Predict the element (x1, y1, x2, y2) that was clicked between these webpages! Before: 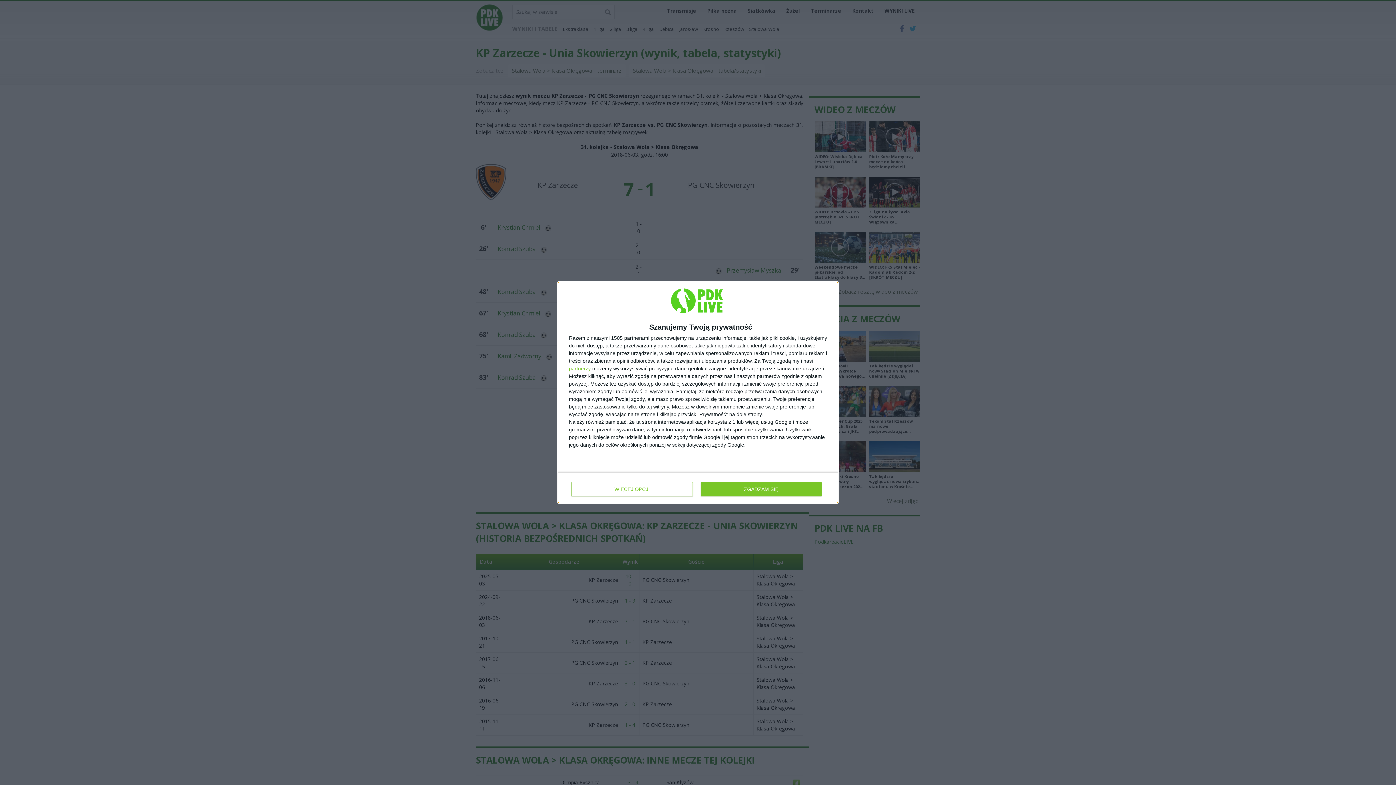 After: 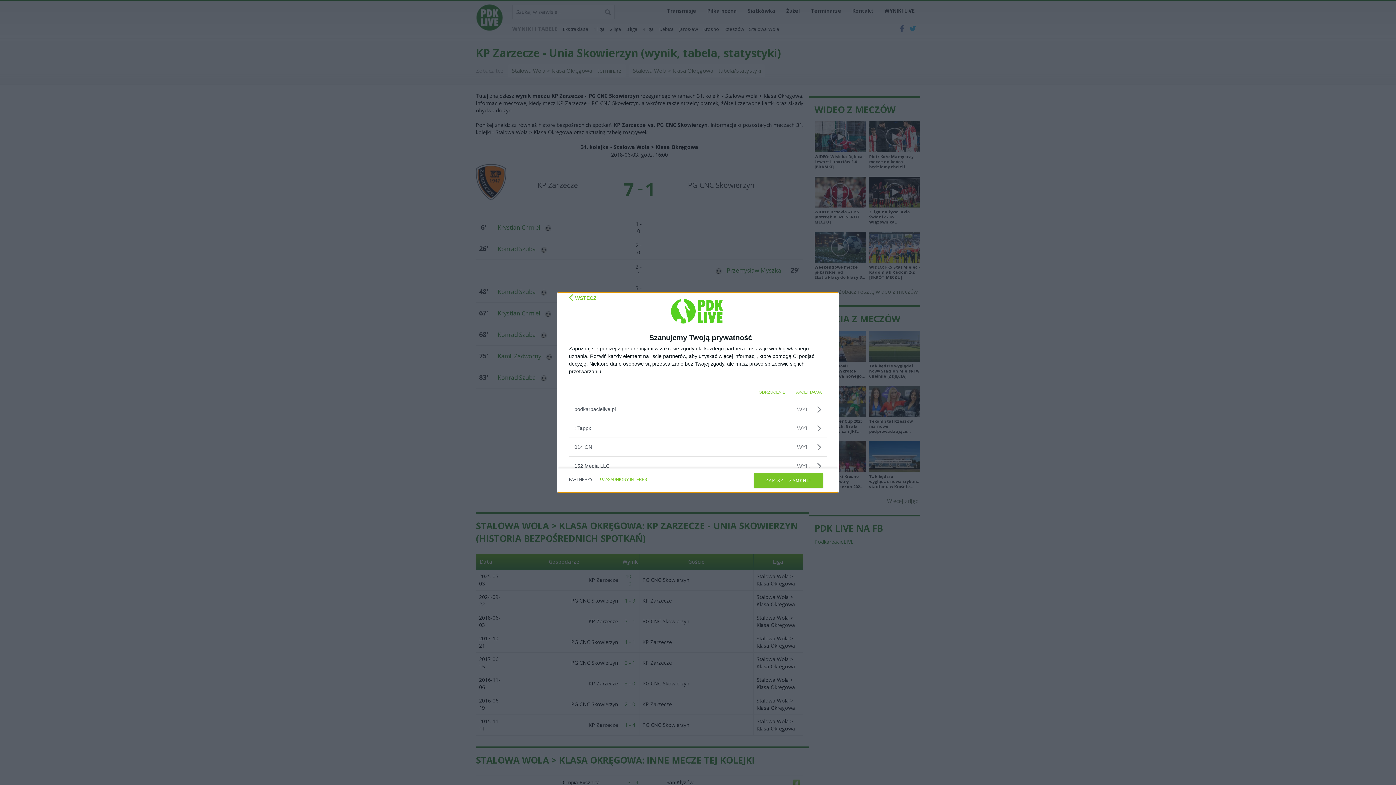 Action: bbox: (569, 366, 590, 371) label: partnerzy